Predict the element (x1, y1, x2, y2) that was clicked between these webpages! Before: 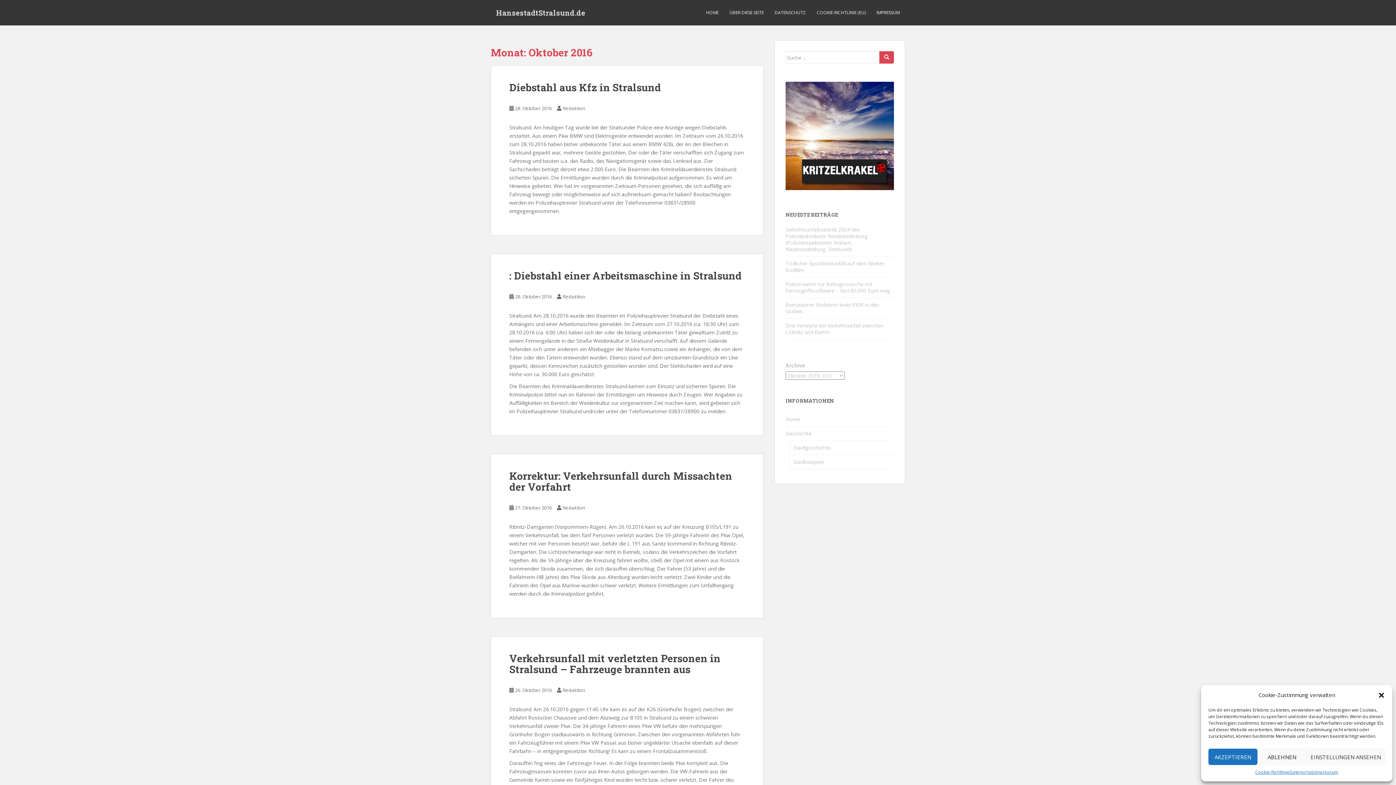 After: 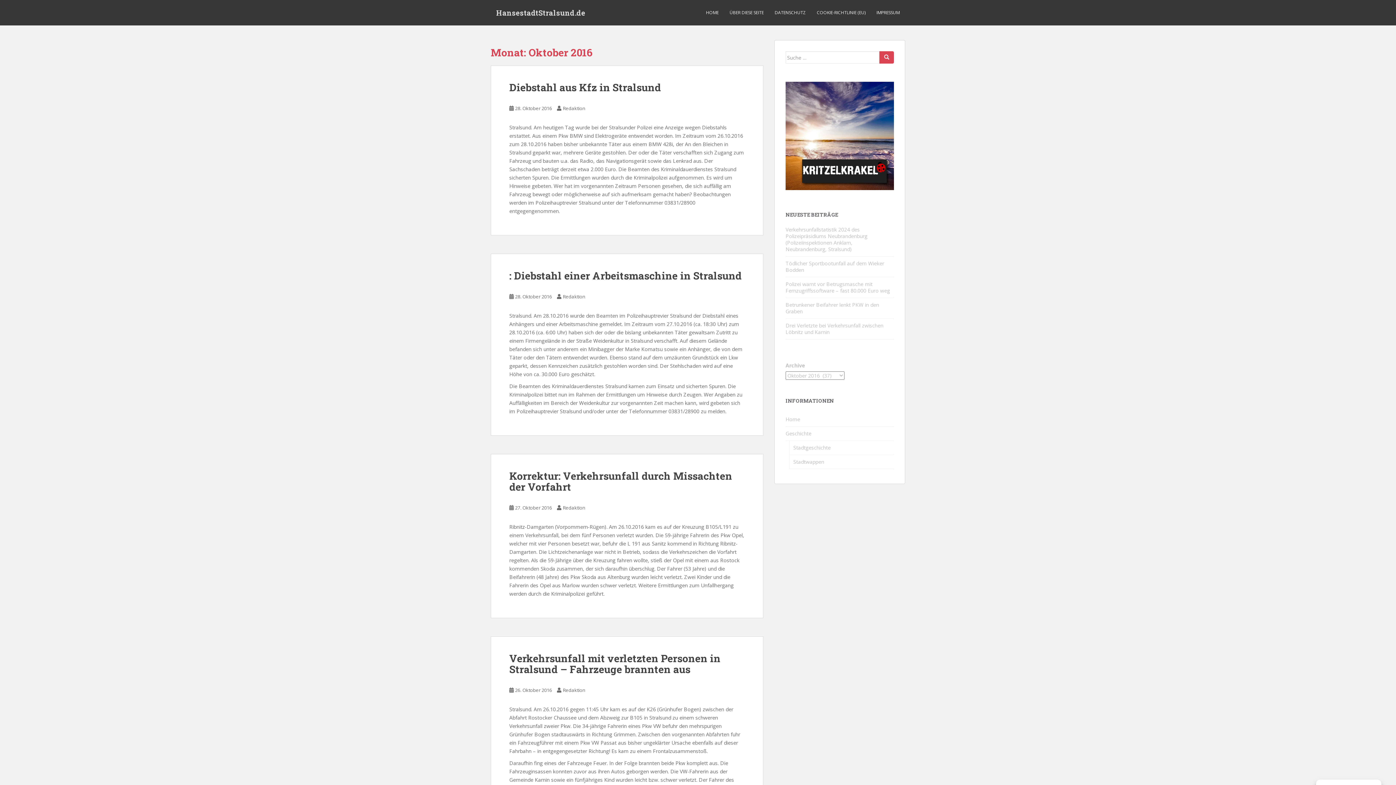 Action: bbox: (1257, 749, 1306, 765) label: ABLEHNEN